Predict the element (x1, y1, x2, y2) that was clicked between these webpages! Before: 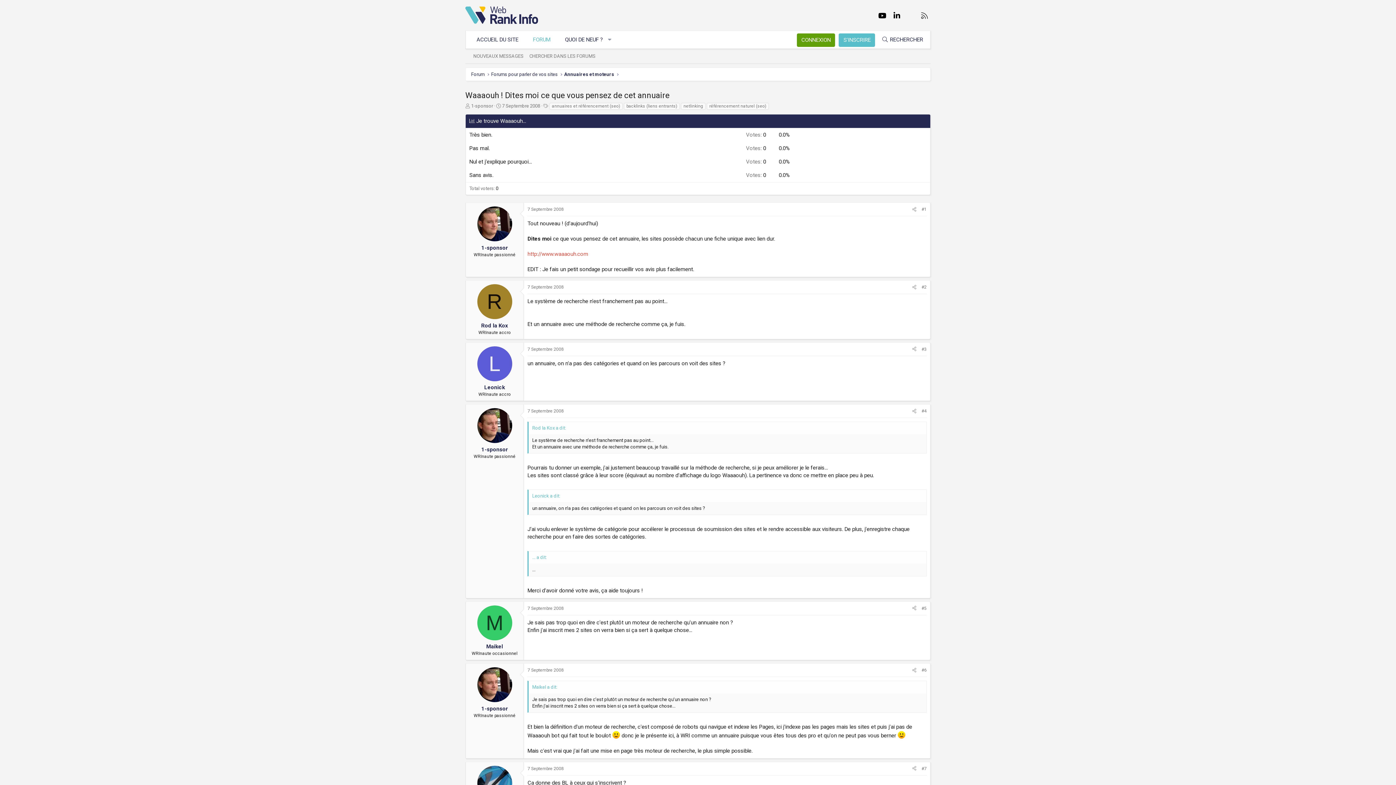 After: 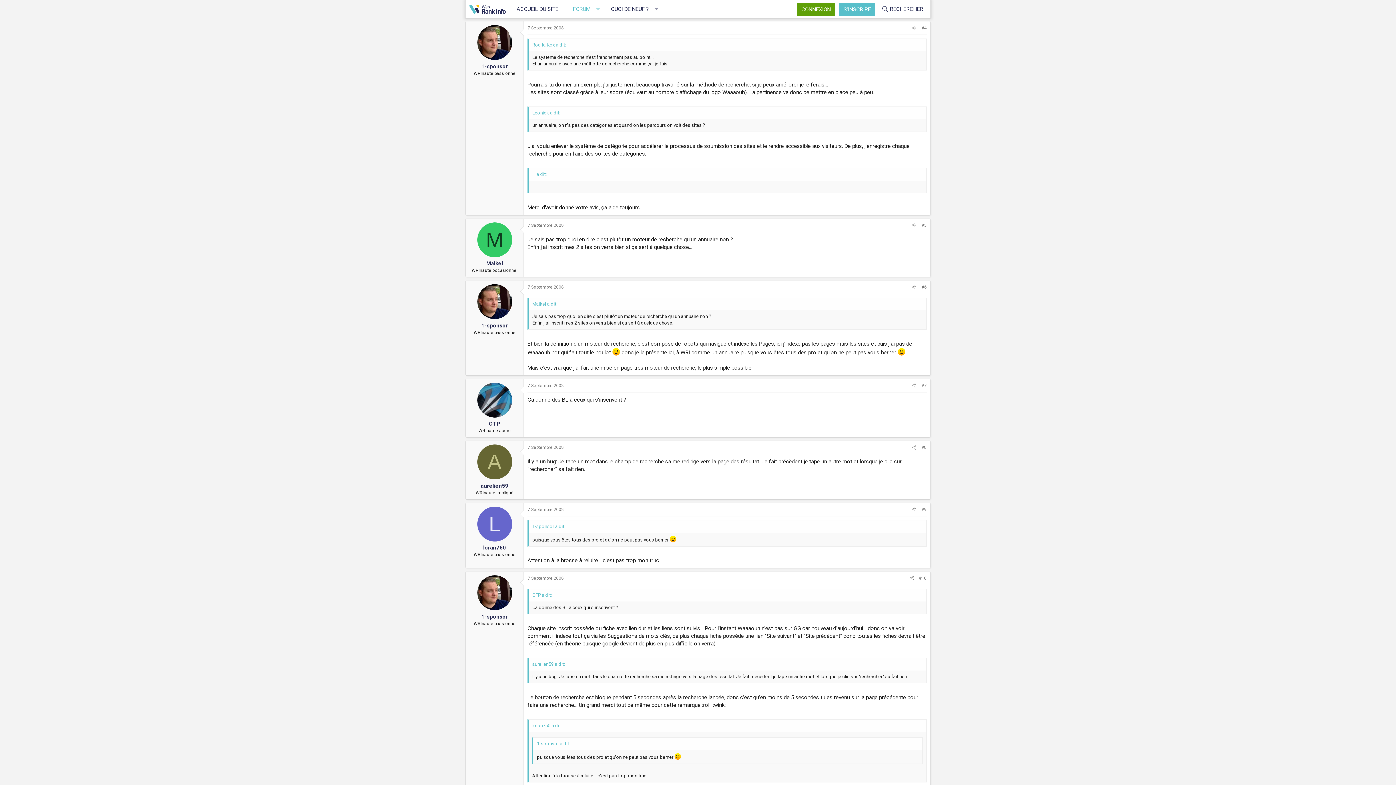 Action: label: #4 bbox: (921, 408, 926, 413)